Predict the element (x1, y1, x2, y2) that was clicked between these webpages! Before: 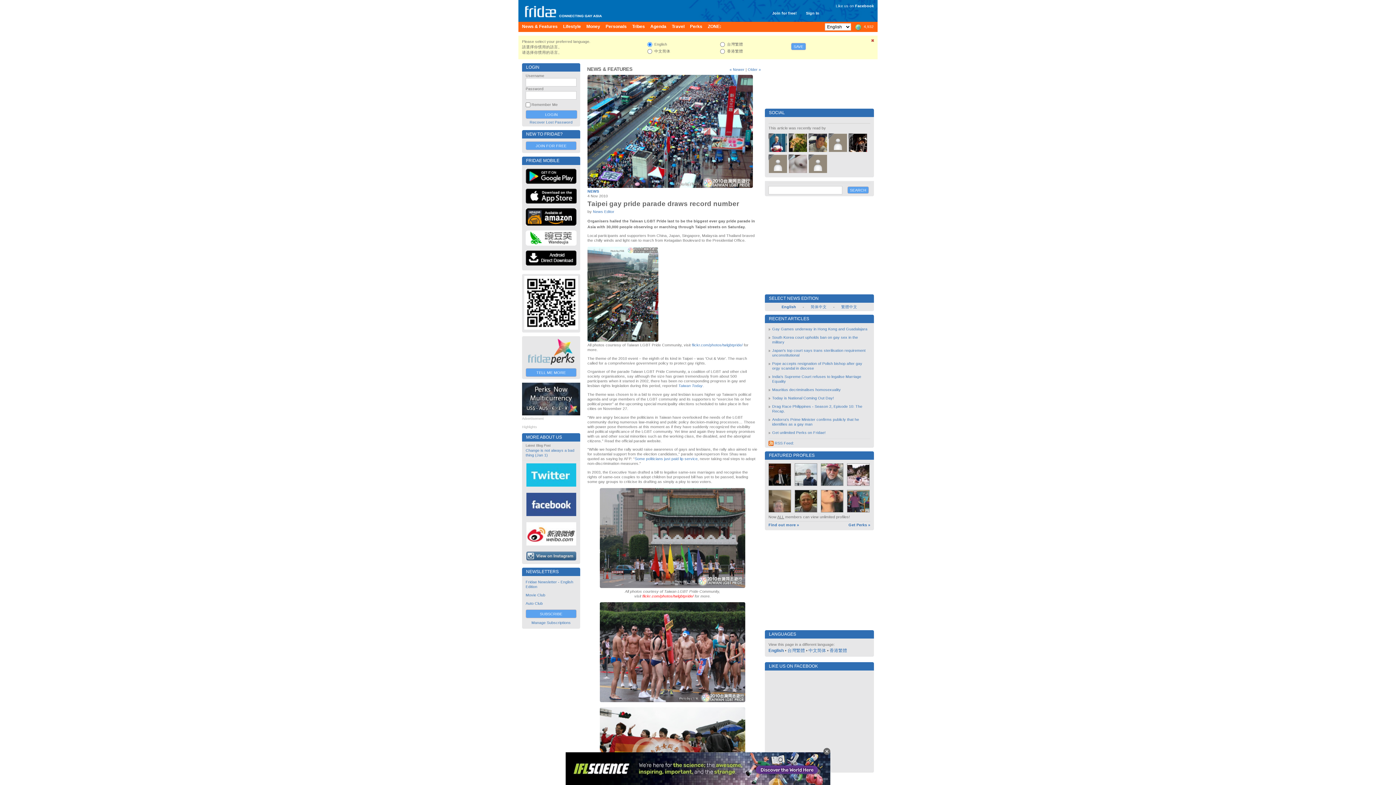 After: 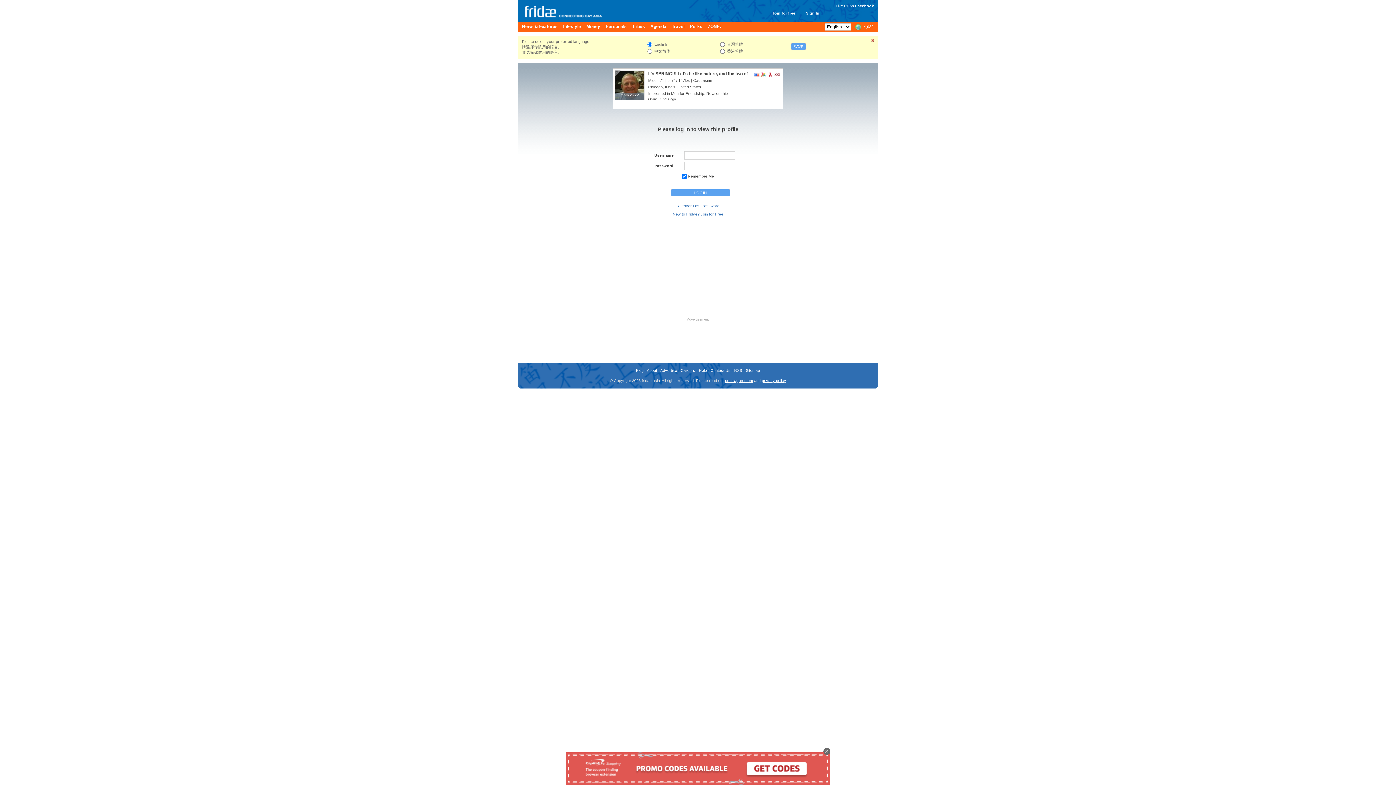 Action: bbox: (794, 490, 817, 512)